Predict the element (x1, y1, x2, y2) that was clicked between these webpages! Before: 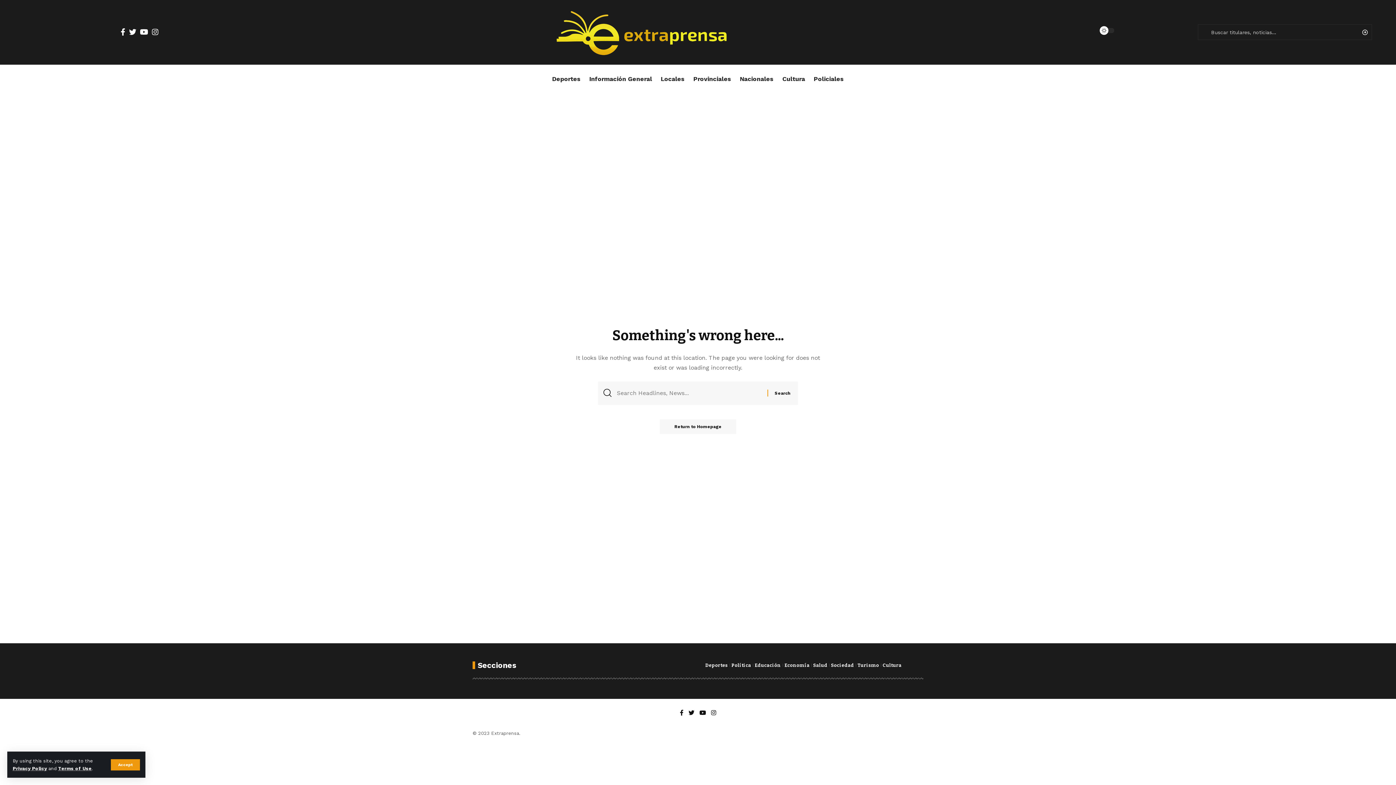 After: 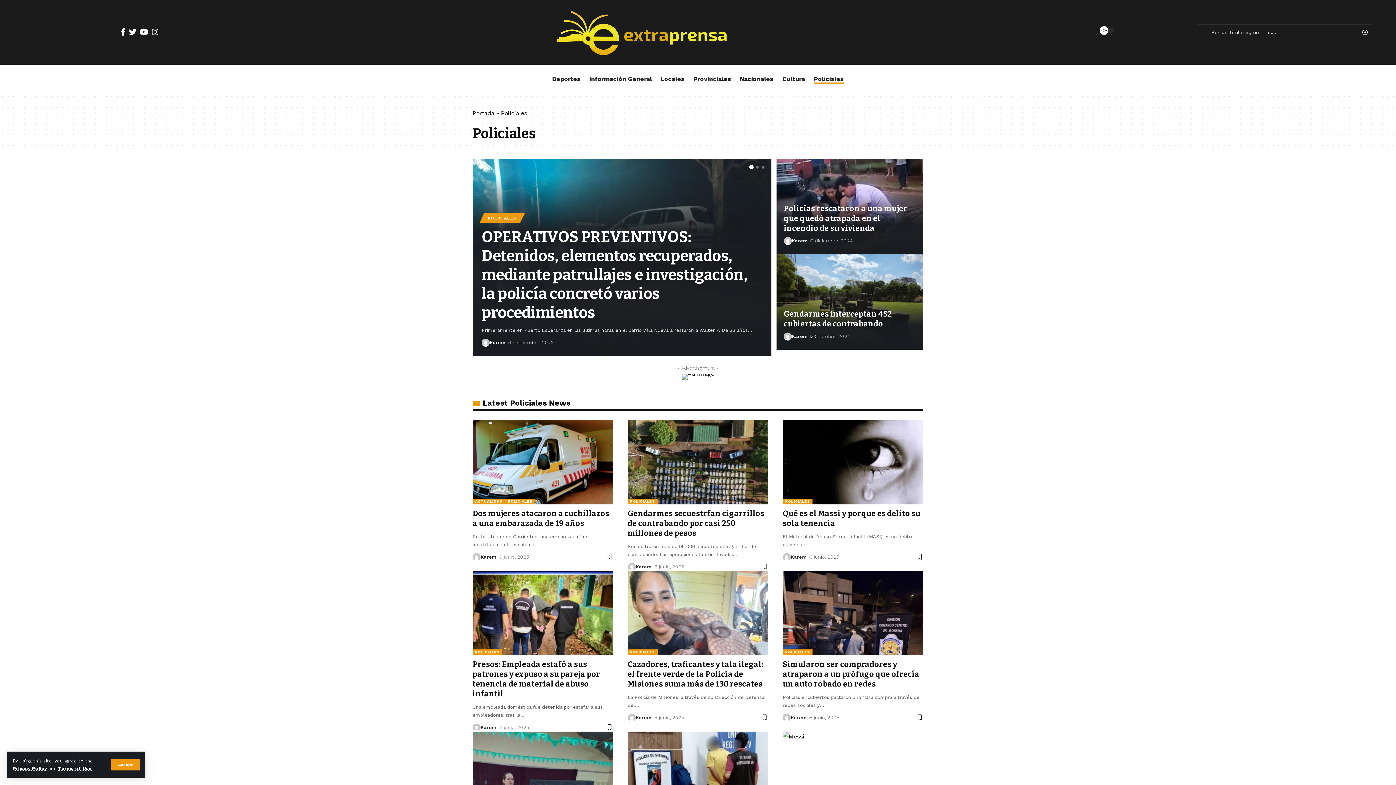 Action: label: Policiales bbox: (809, 68, 848, 90)